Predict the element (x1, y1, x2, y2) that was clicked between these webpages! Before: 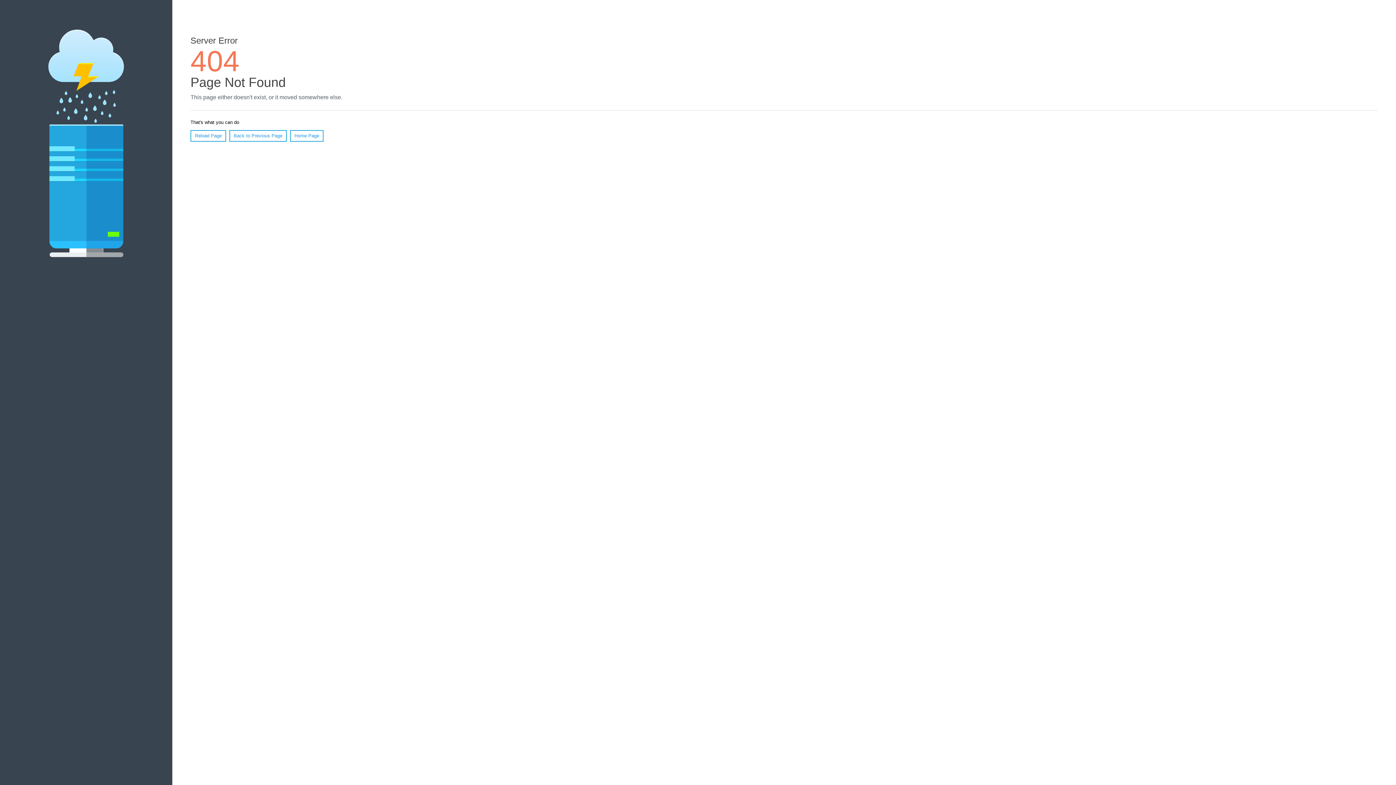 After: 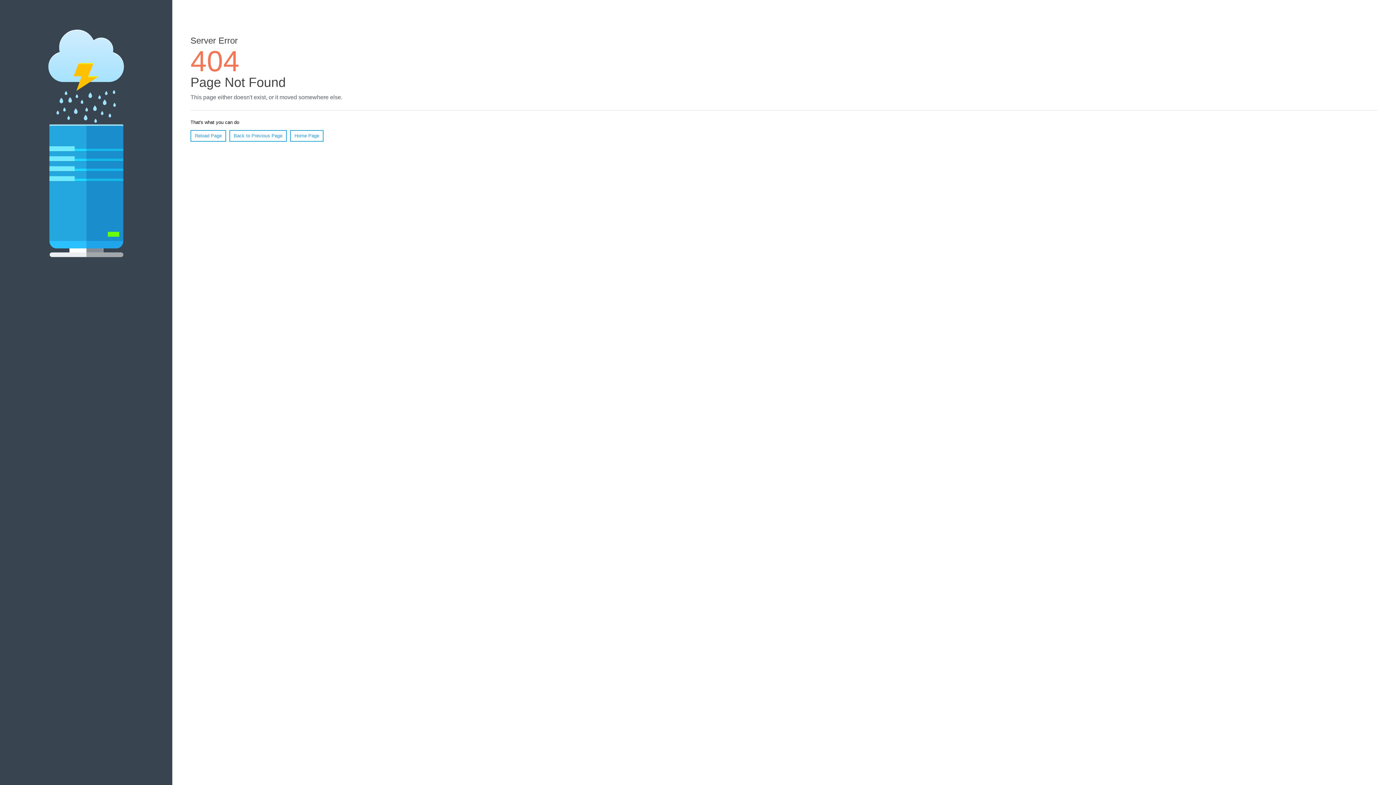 Action: bbox: (190, 130, 226, 141) label: Reload Page